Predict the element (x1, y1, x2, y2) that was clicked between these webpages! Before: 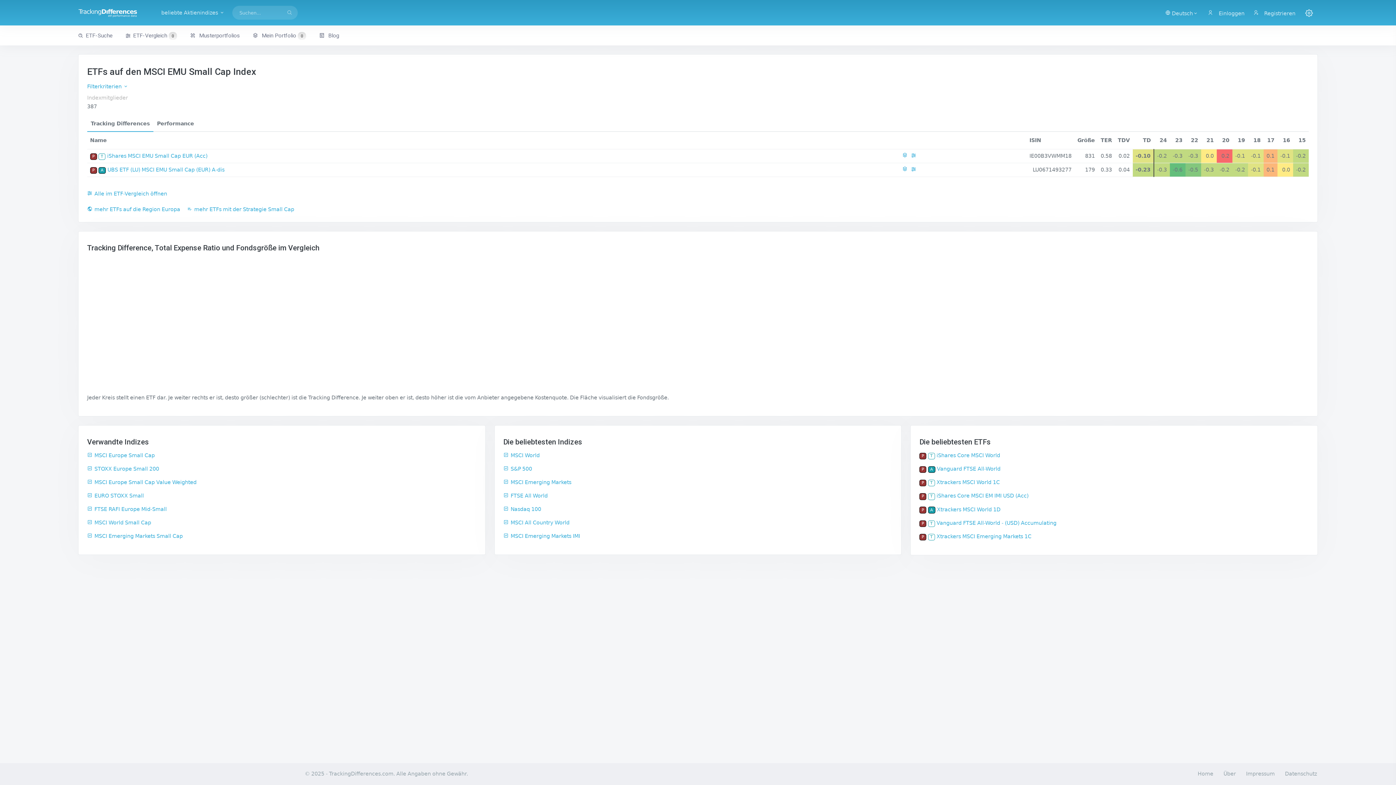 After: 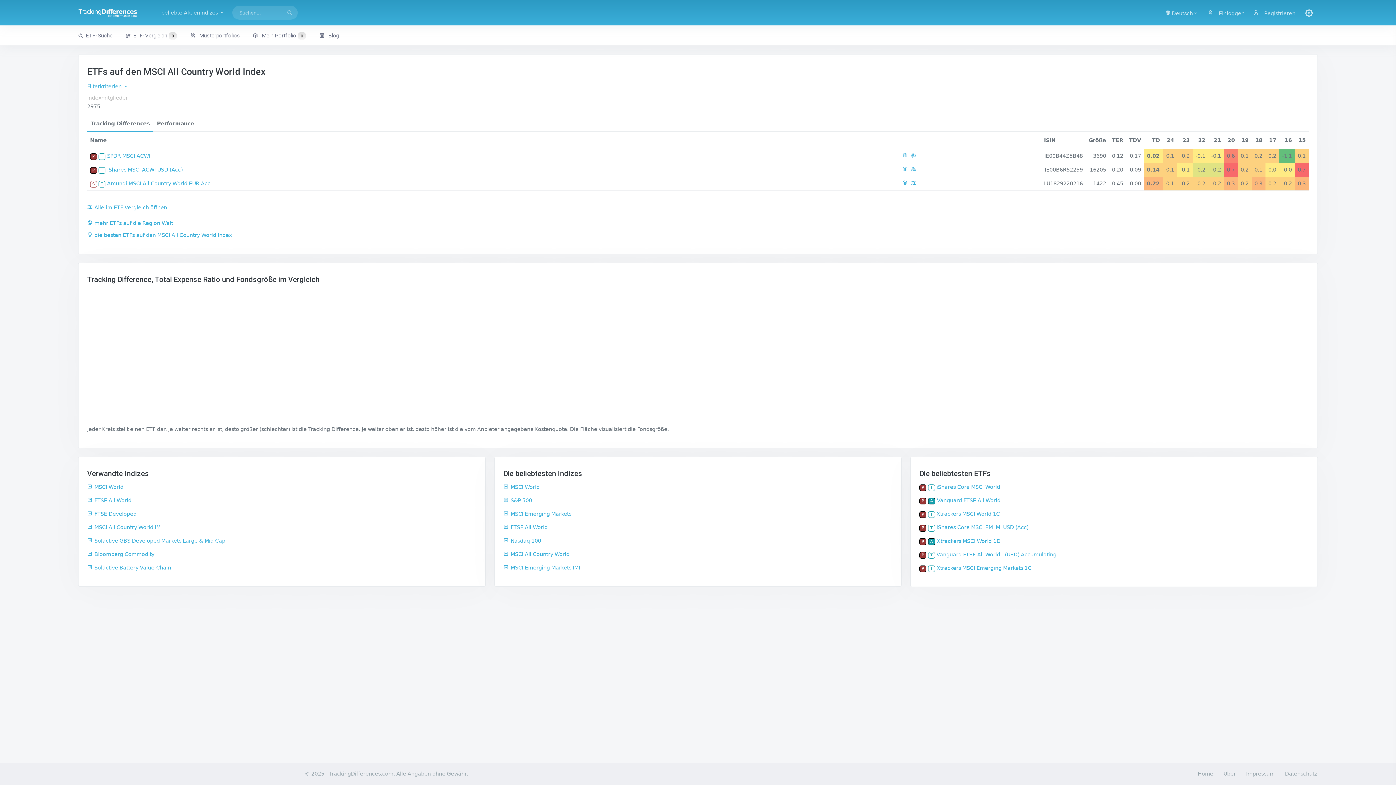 Action: label: MSCI All Country World bbox: (503, 520, 569, 525)